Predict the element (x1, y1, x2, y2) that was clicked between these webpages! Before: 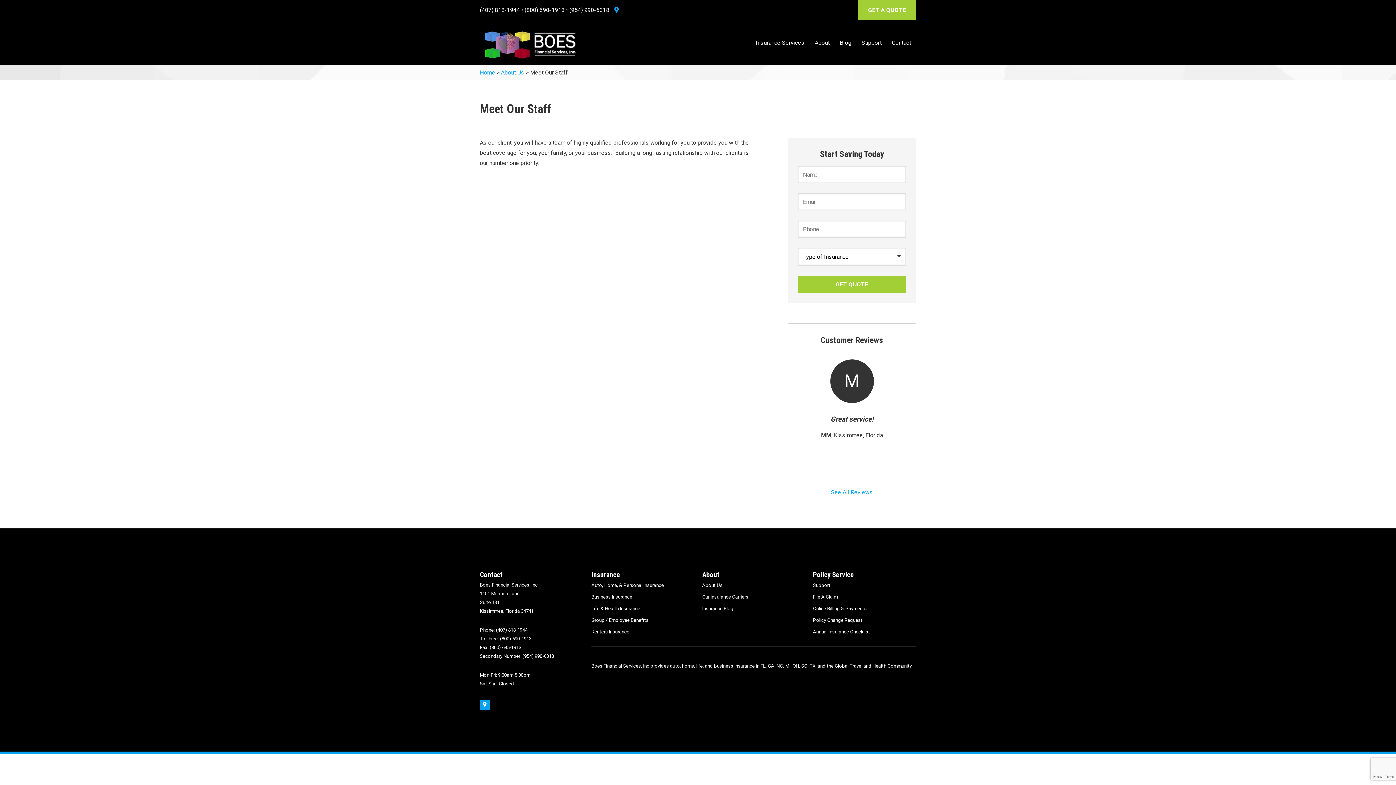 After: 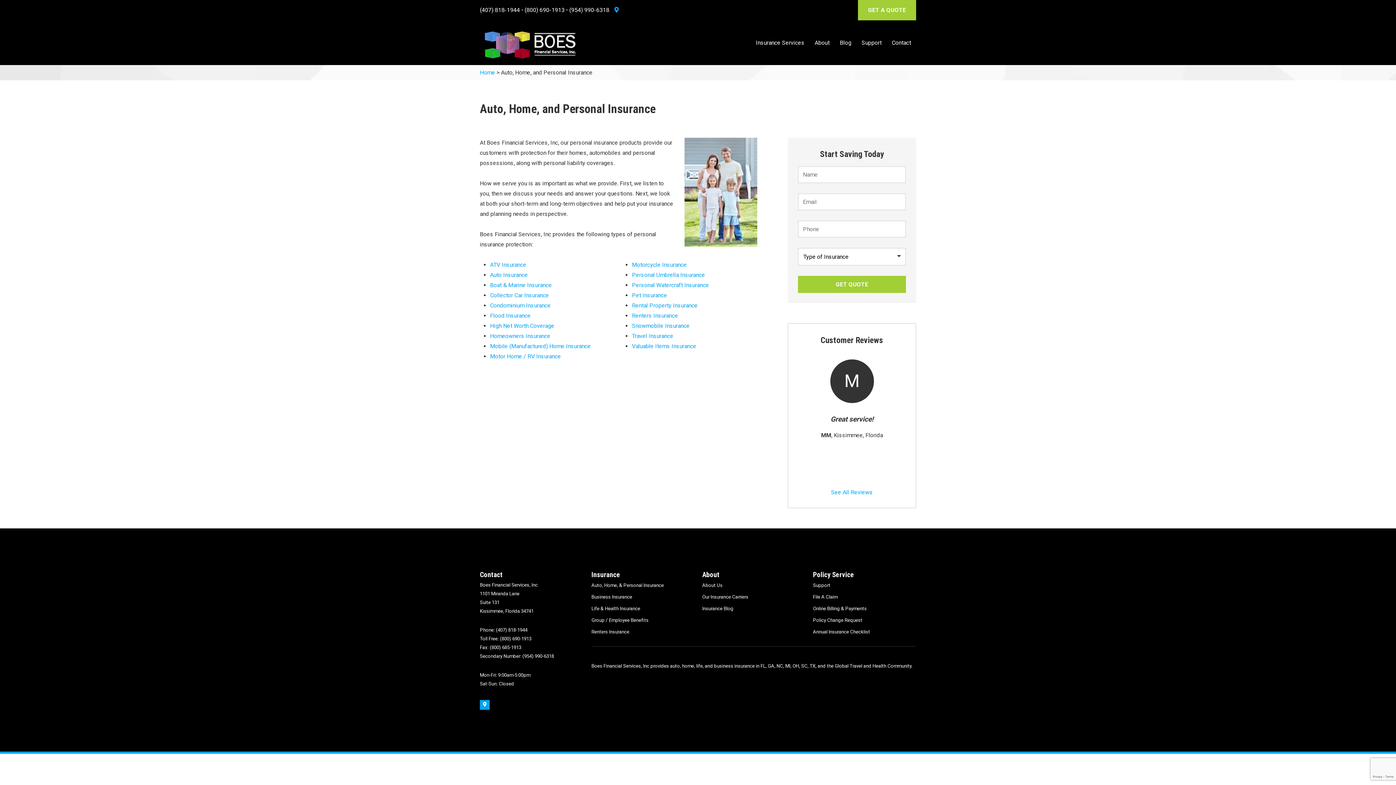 Action: bbox: (591, 579, 664, 591) label: Auto, Home, & Personal Insurance